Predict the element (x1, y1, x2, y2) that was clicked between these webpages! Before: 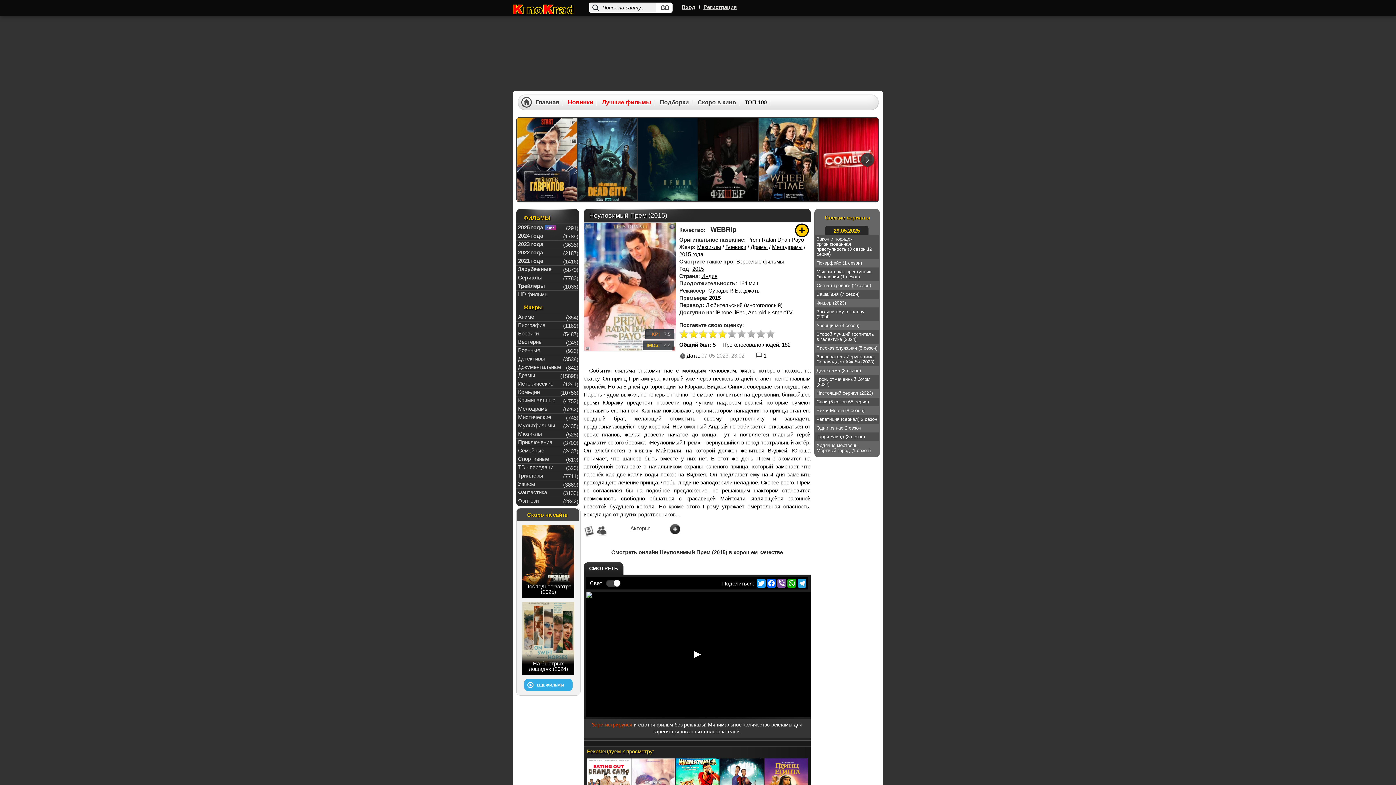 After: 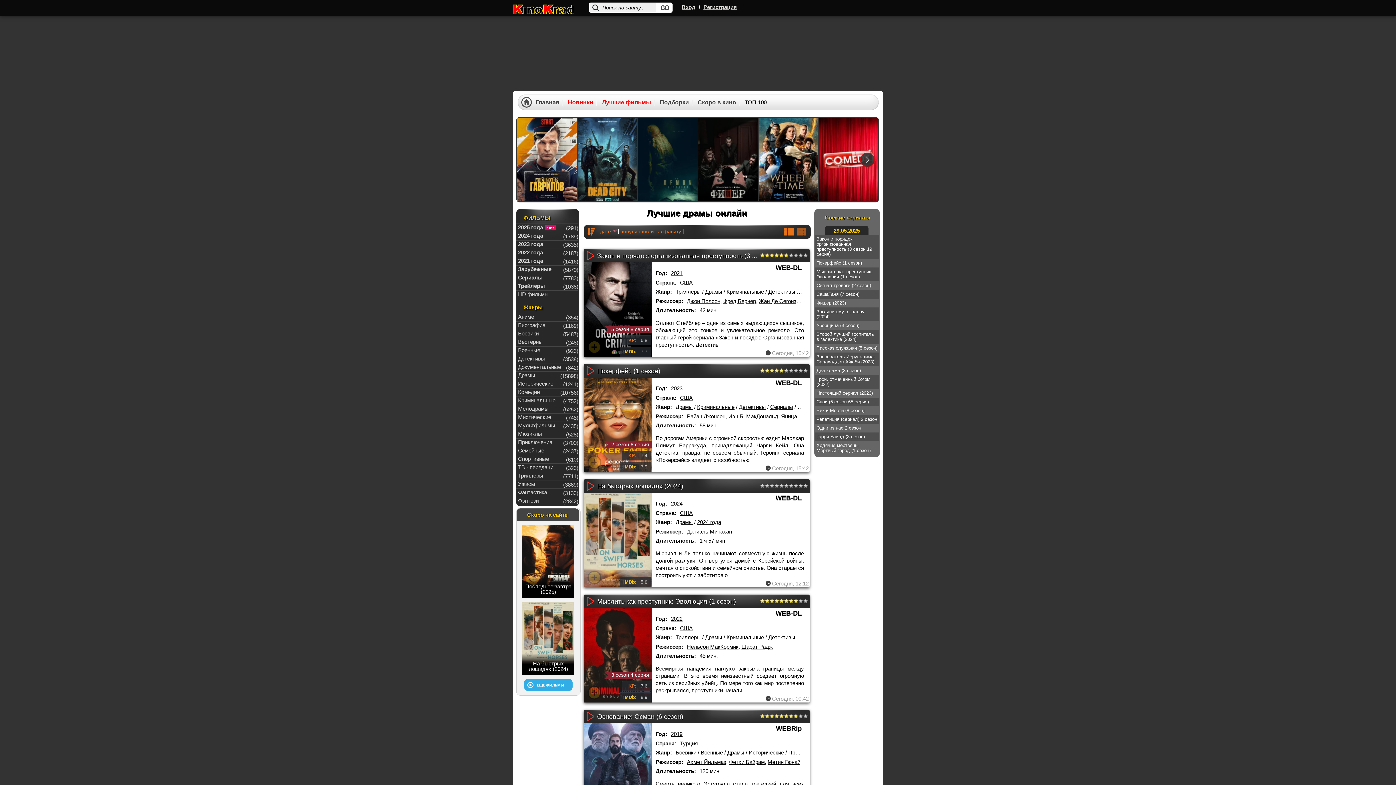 Action: bbox: (518, 372, 573, 379) label: Драмы